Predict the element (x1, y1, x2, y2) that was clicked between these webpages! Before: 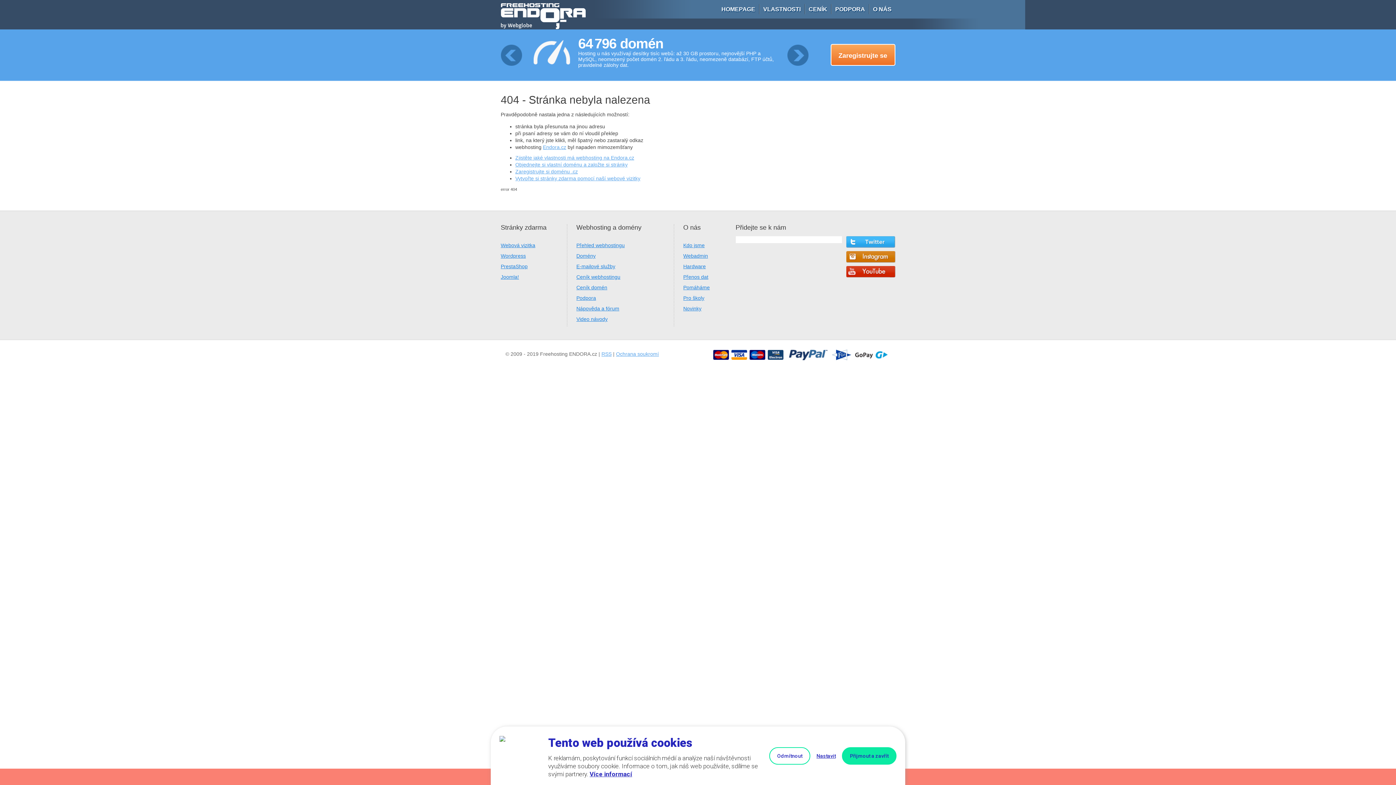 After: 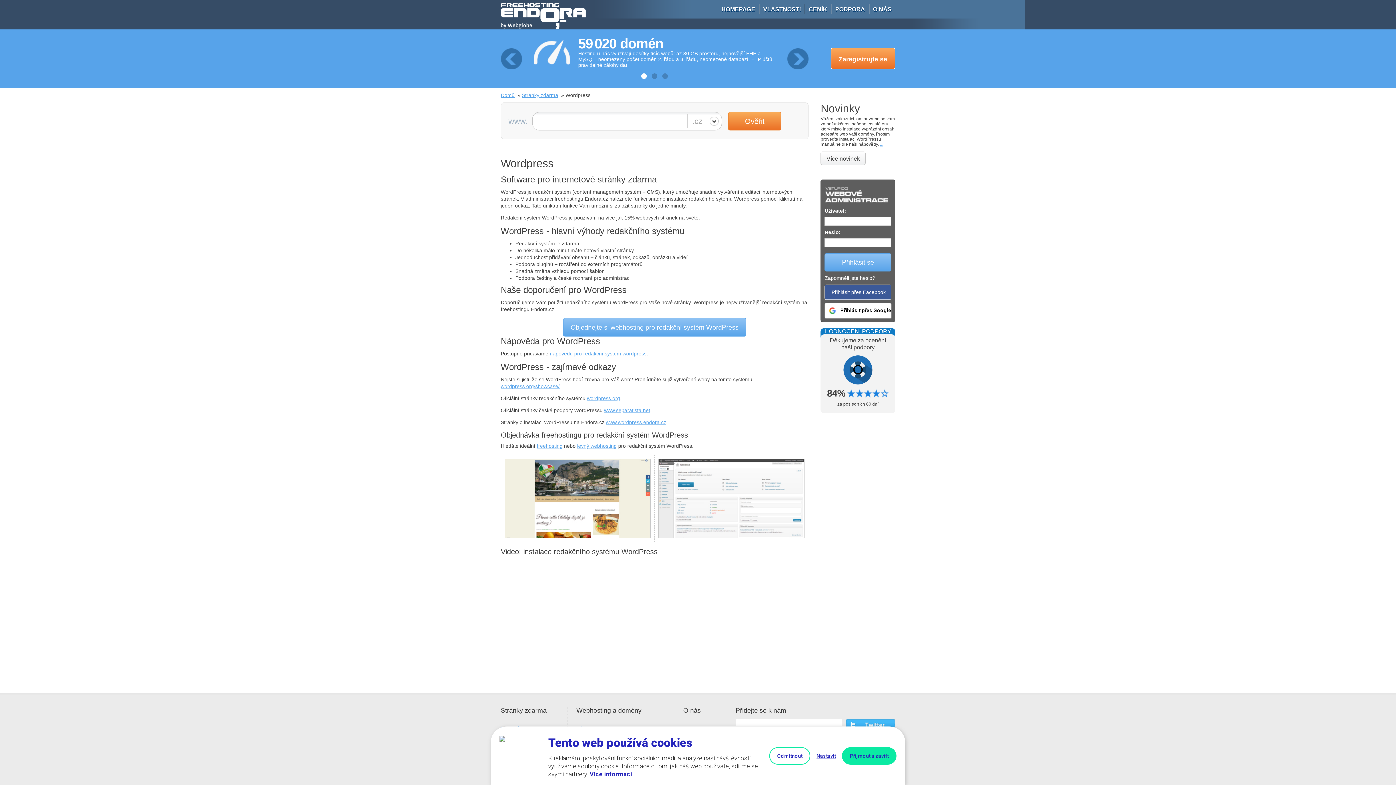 Action: bbox: (500, 253, 526, 258) label: Wordpress